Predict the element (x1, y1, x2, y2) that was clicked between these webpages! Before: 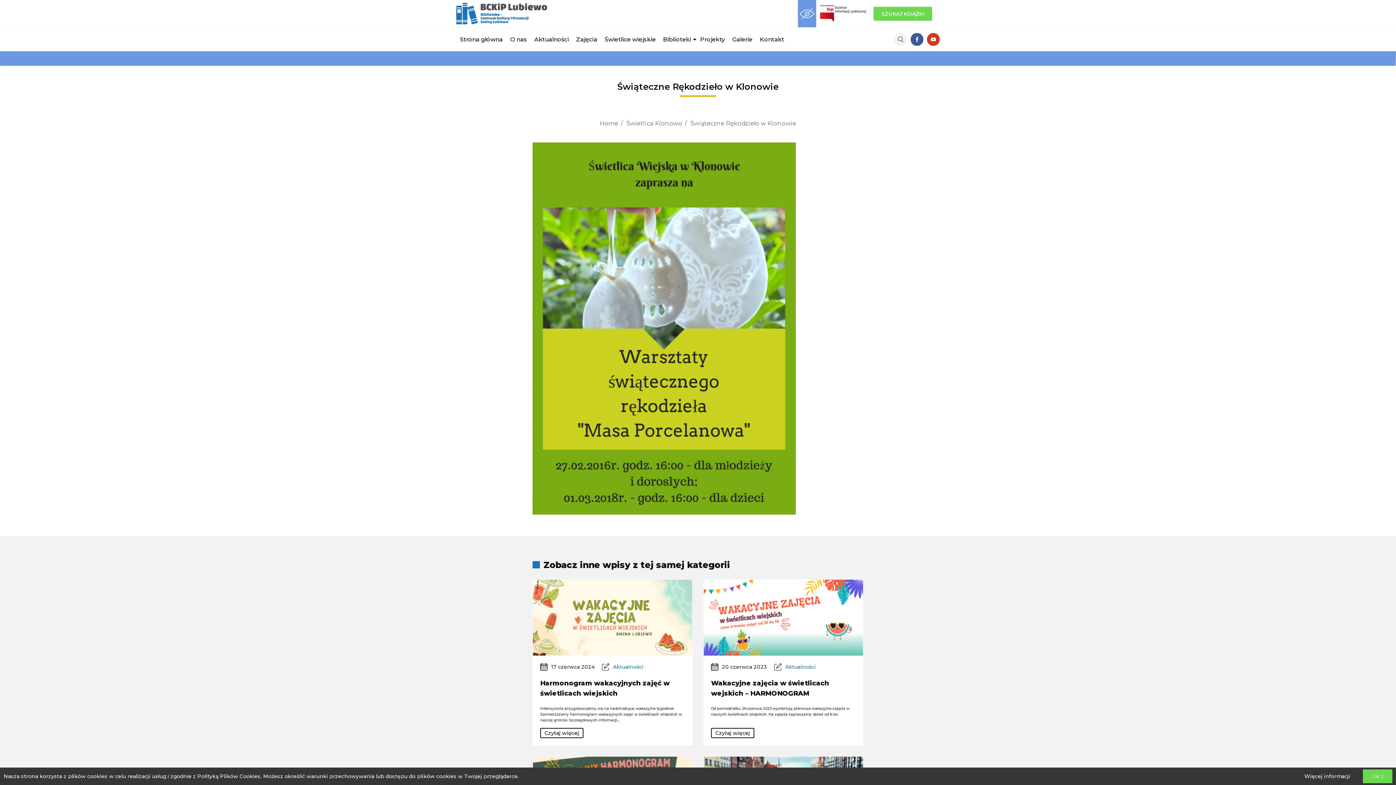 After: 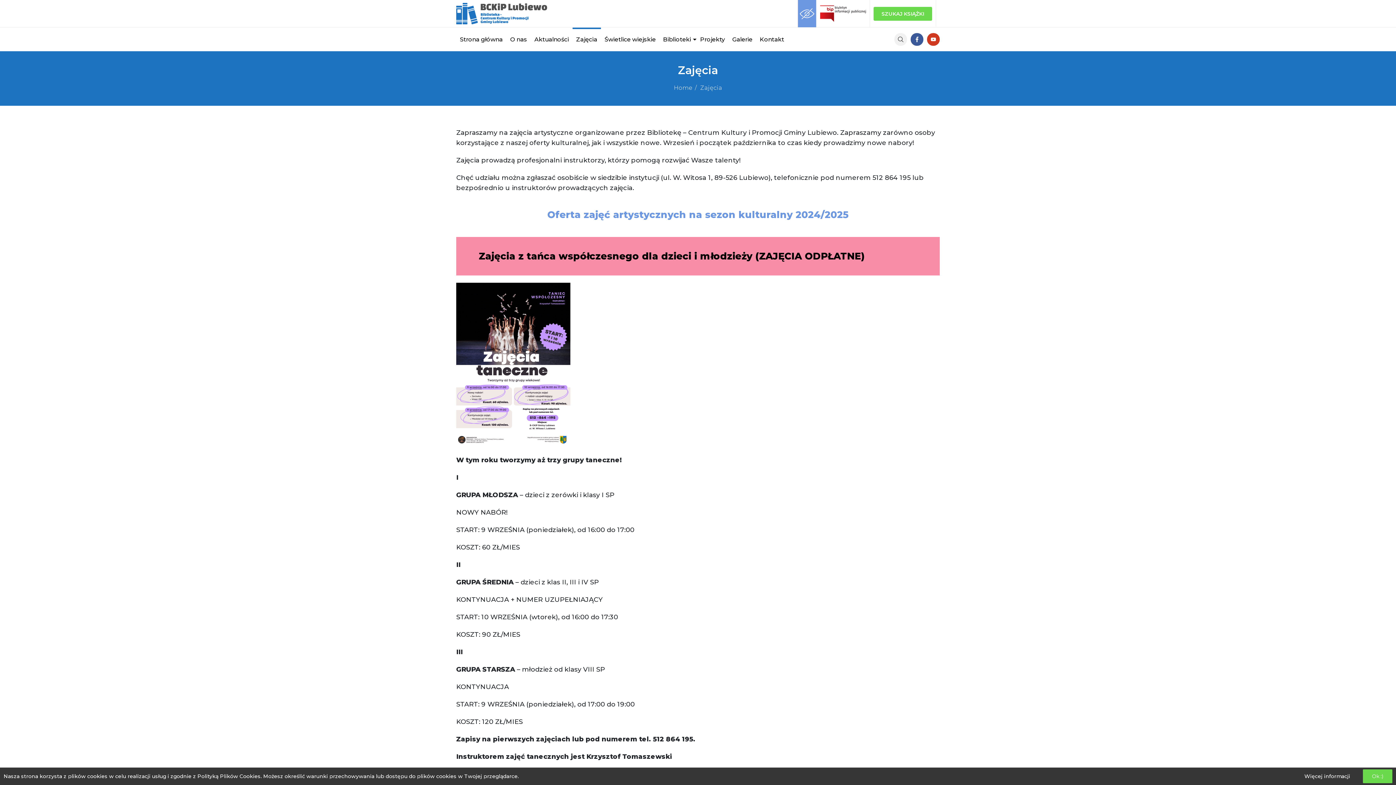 Action: bbox: (572, 27, 601, 51) label: Zajęcia